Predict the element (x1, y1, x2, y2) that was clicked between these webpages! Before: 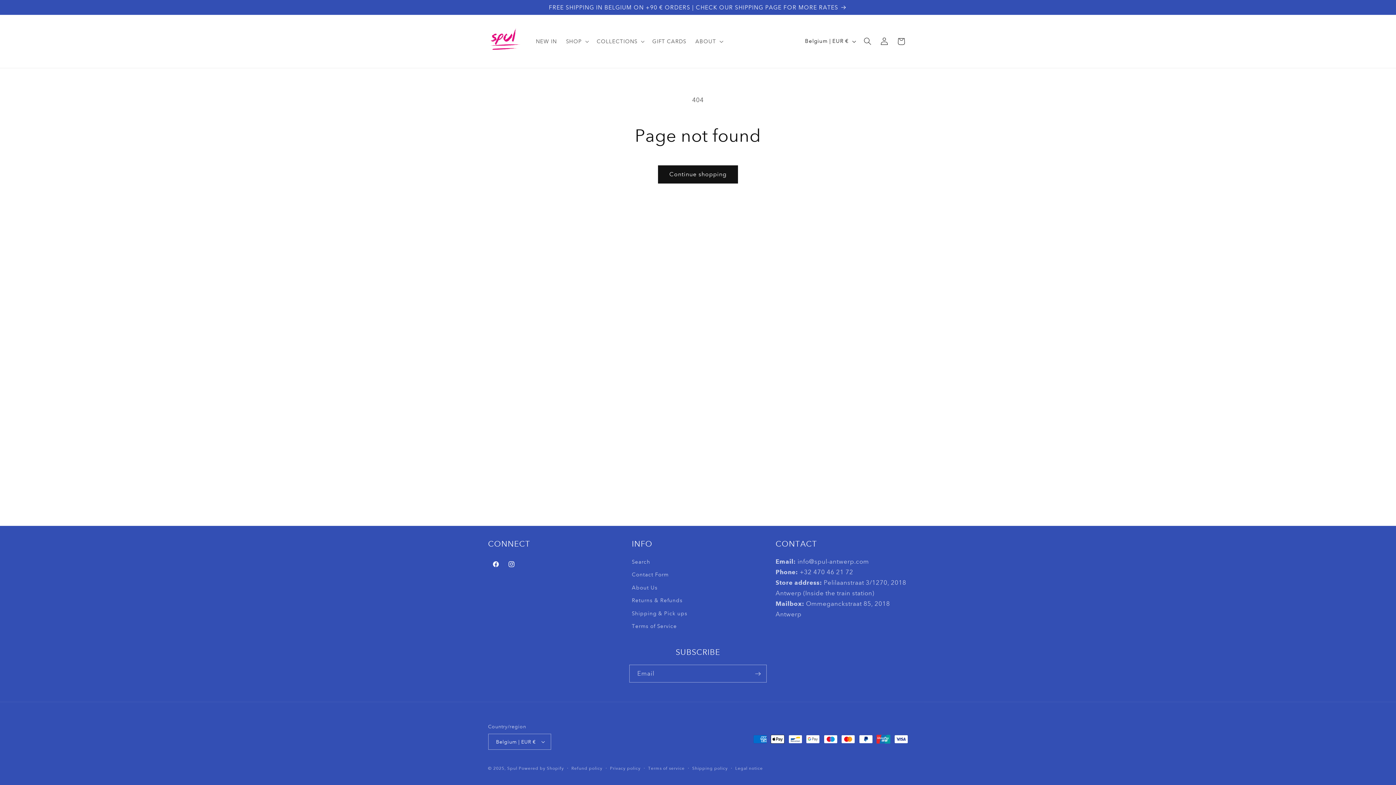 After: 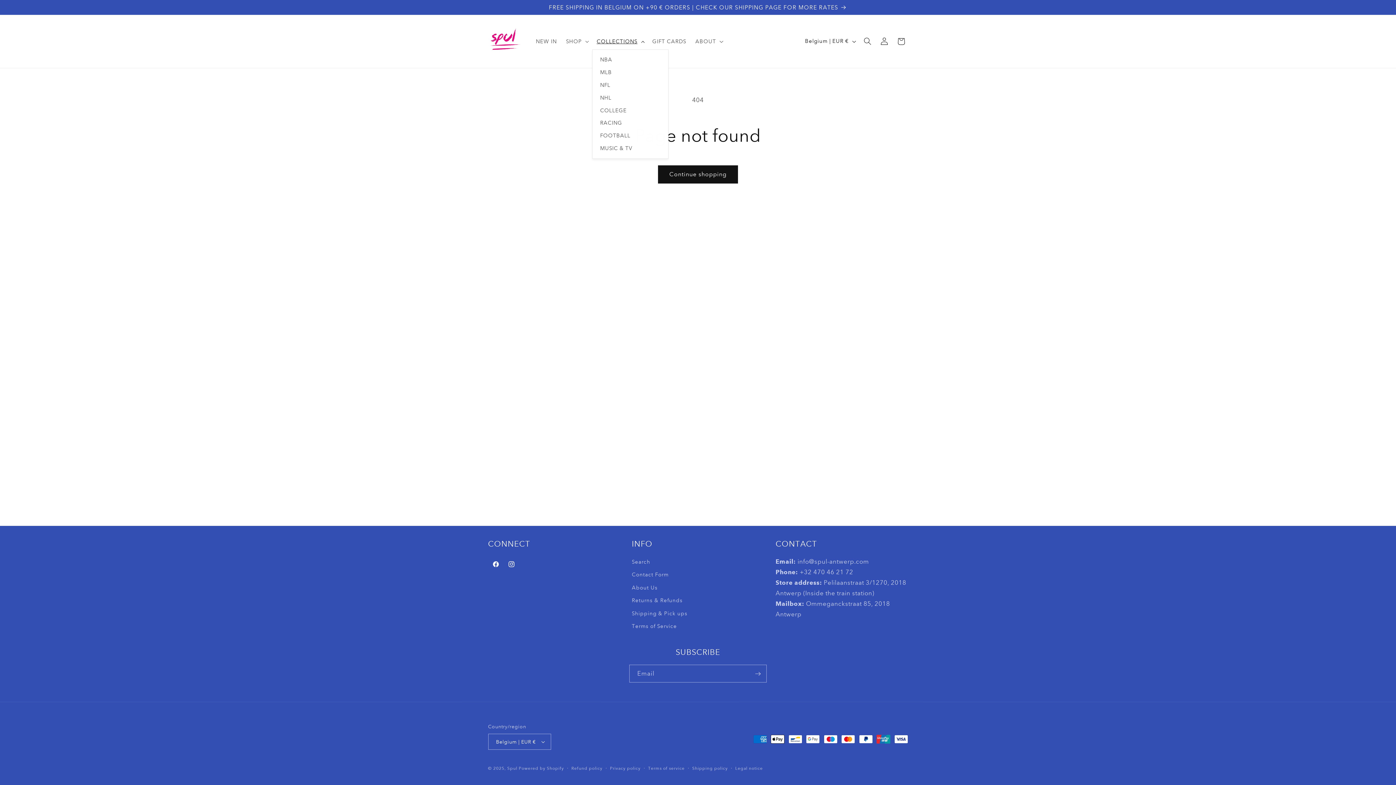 Action: label: COLLECTIONS bbox: (592, 33, 647, 49)